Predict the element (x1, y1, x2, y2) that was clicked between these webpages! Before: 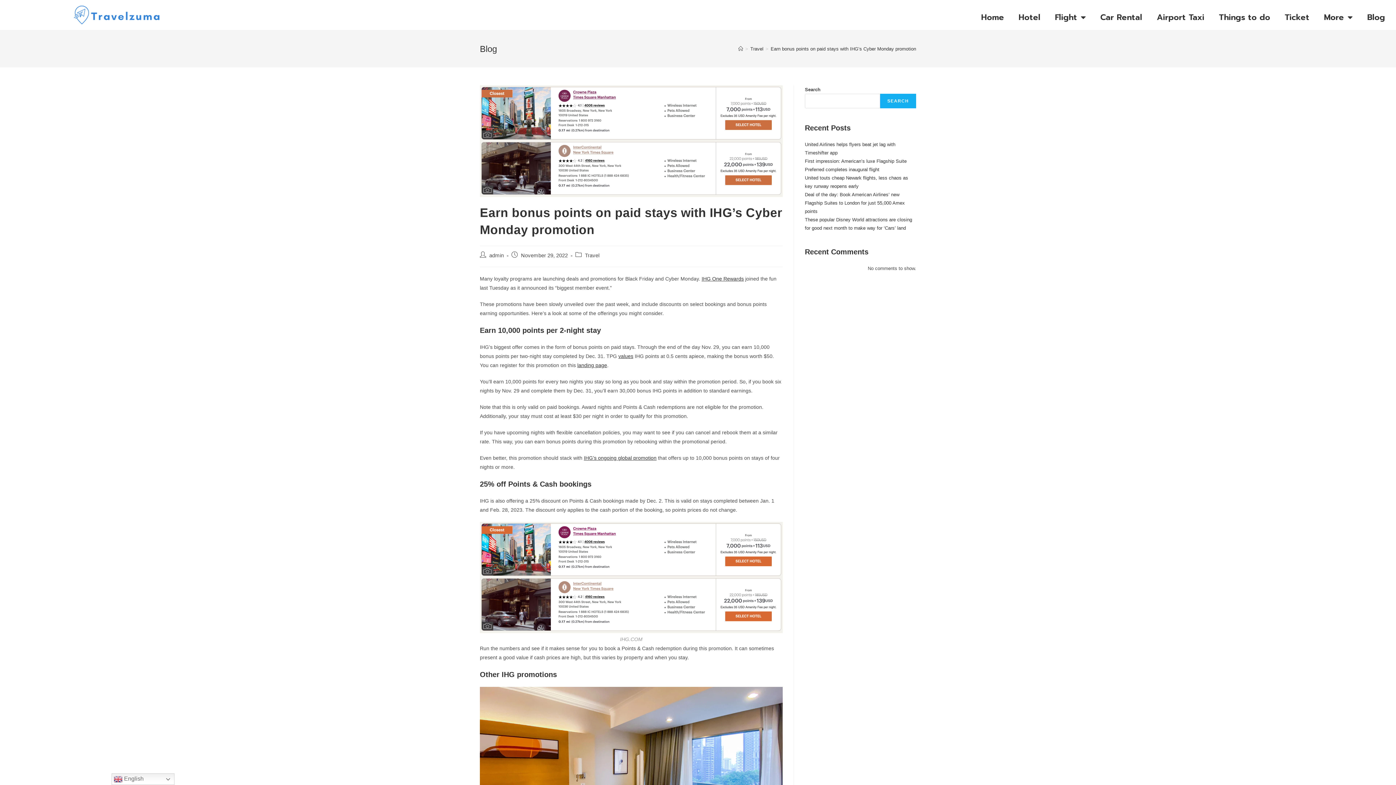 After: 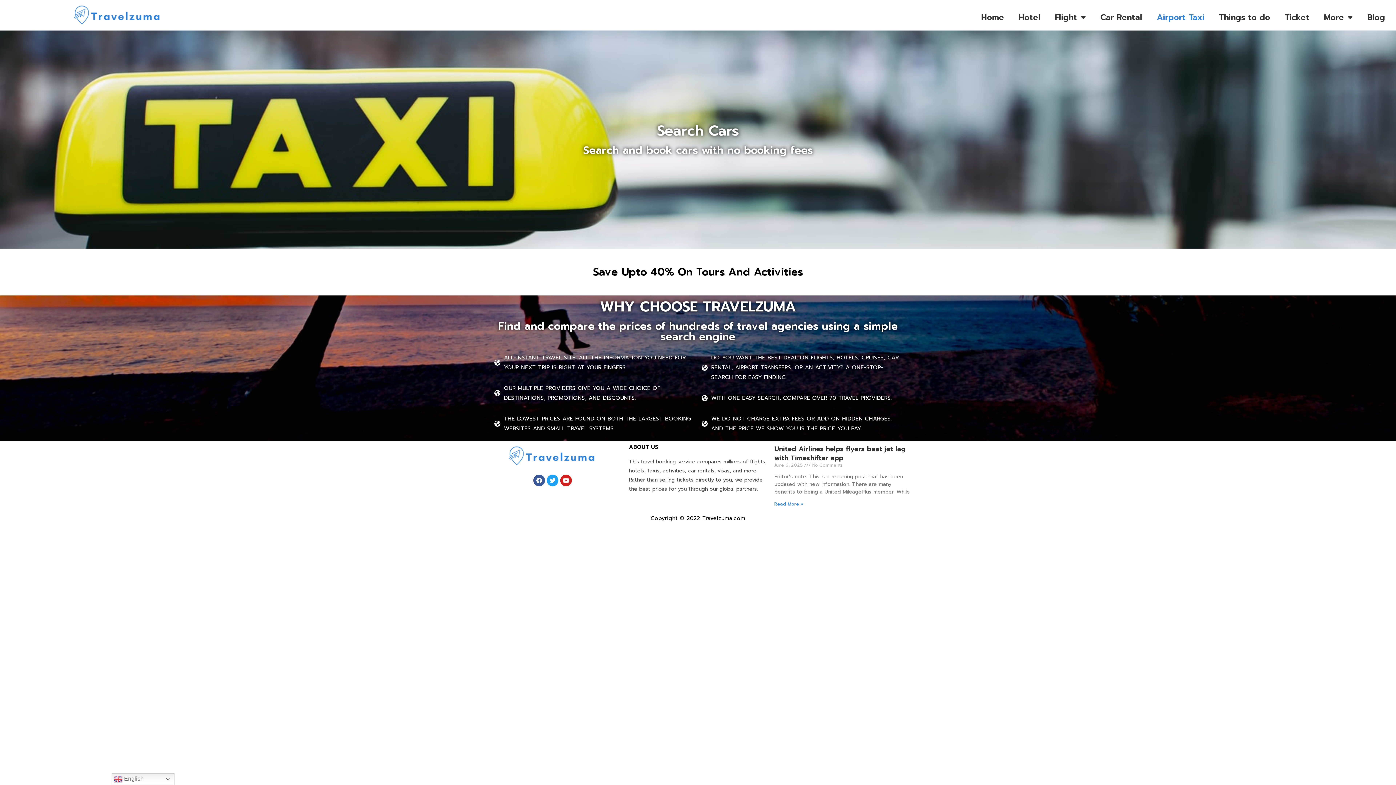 Action: label: Airport Taxi bbox: (1149, 8, 1212, 26)